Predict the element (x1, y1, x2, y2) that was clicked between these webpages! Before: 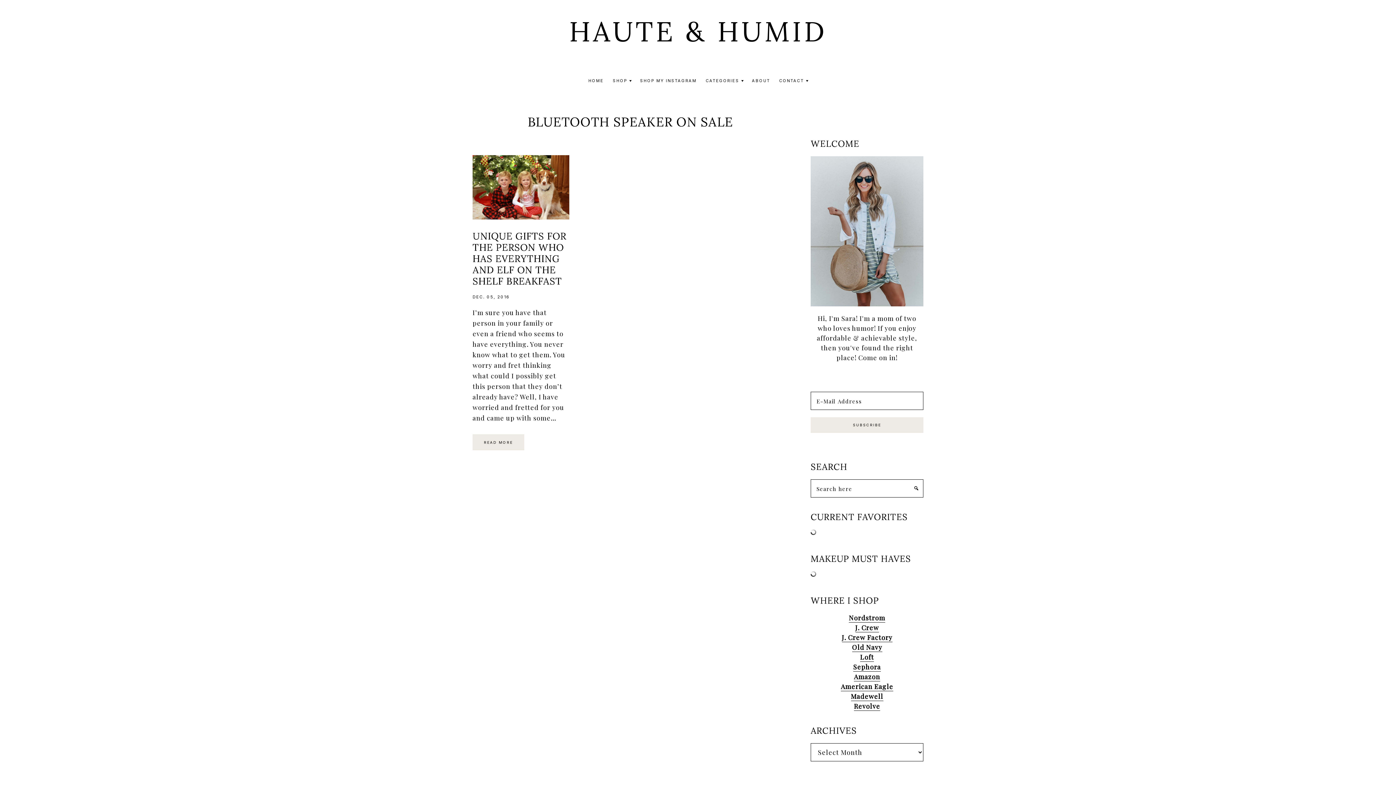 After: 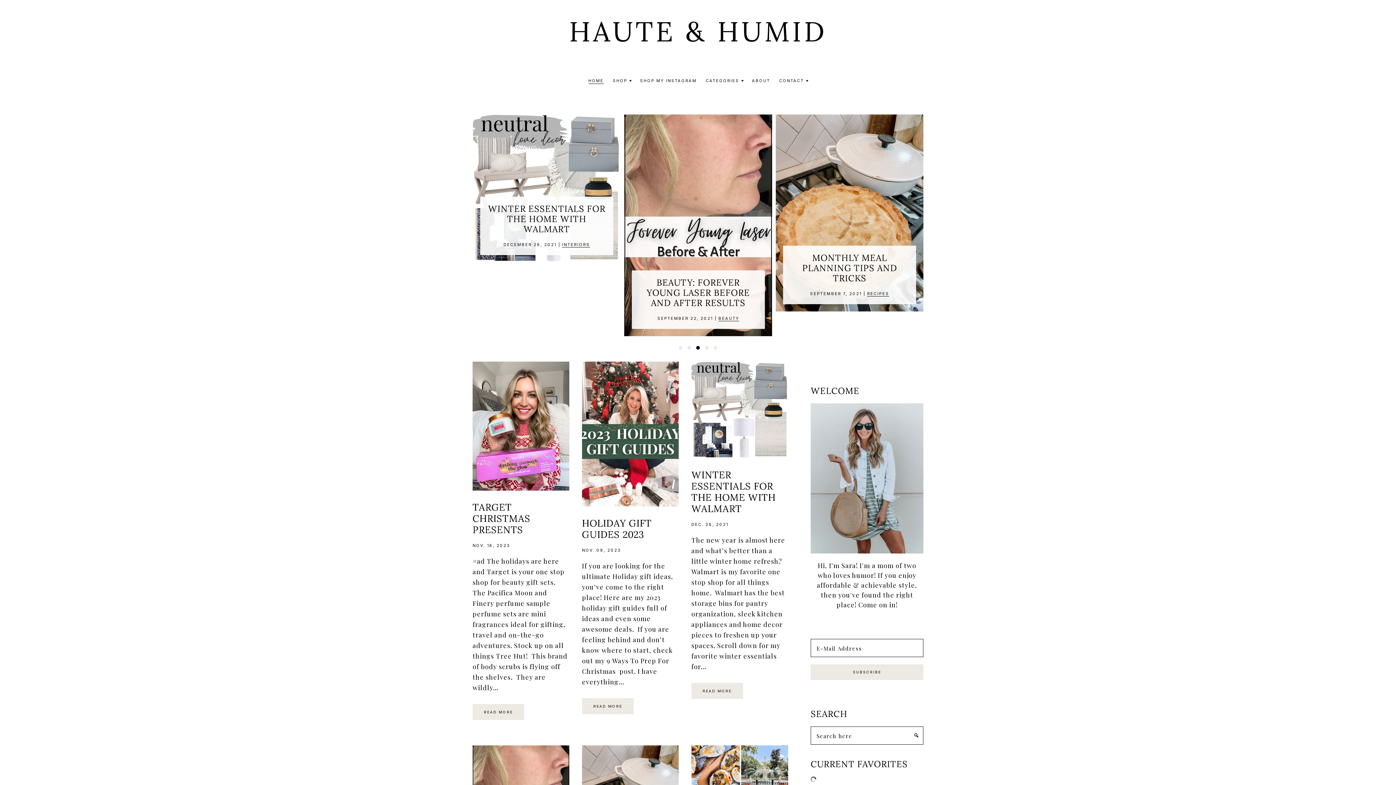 Action: label: HOME bbox: (588, 77, 603, 83)